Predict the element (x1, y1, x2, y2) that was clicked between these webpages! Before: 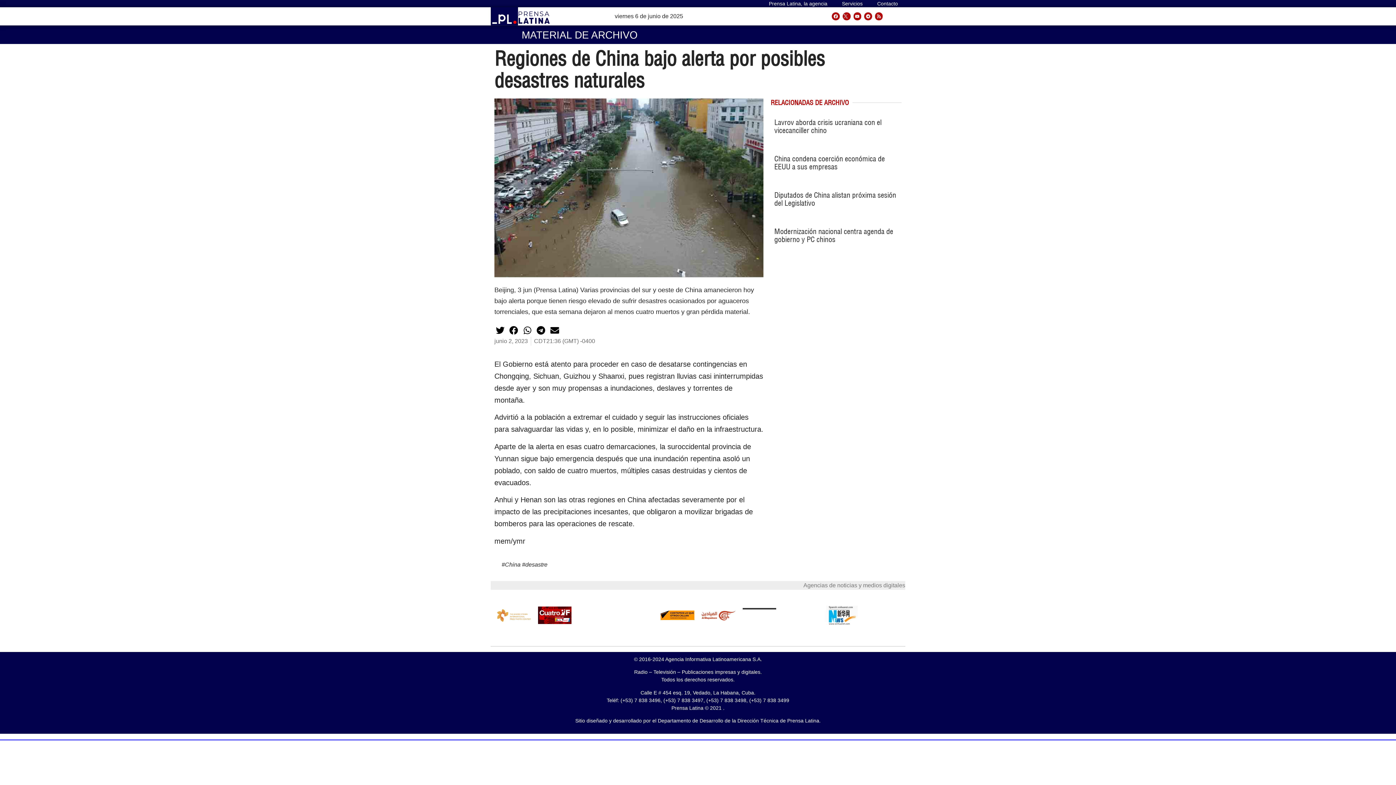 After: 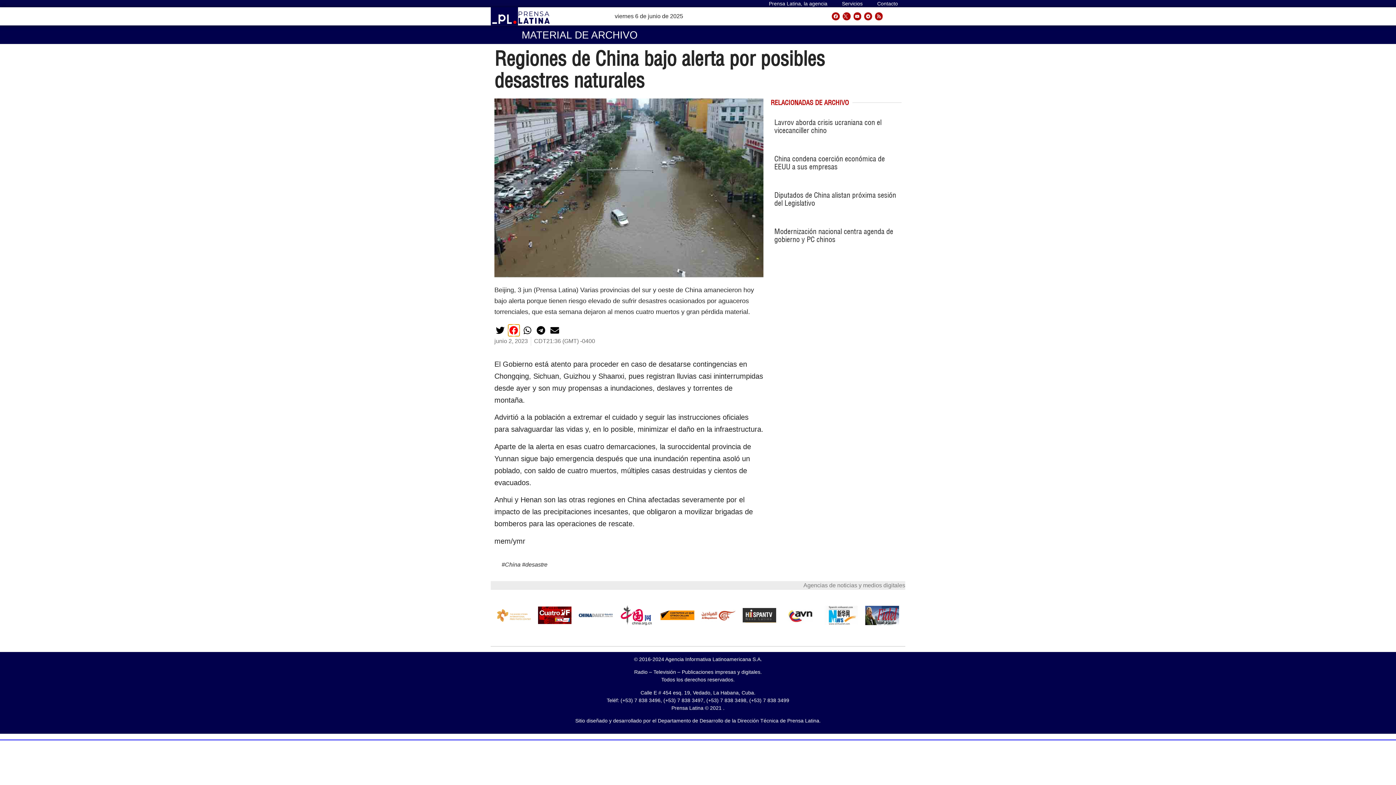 Action: label: Share on facebook bbox: (508, 324, 519, 336)